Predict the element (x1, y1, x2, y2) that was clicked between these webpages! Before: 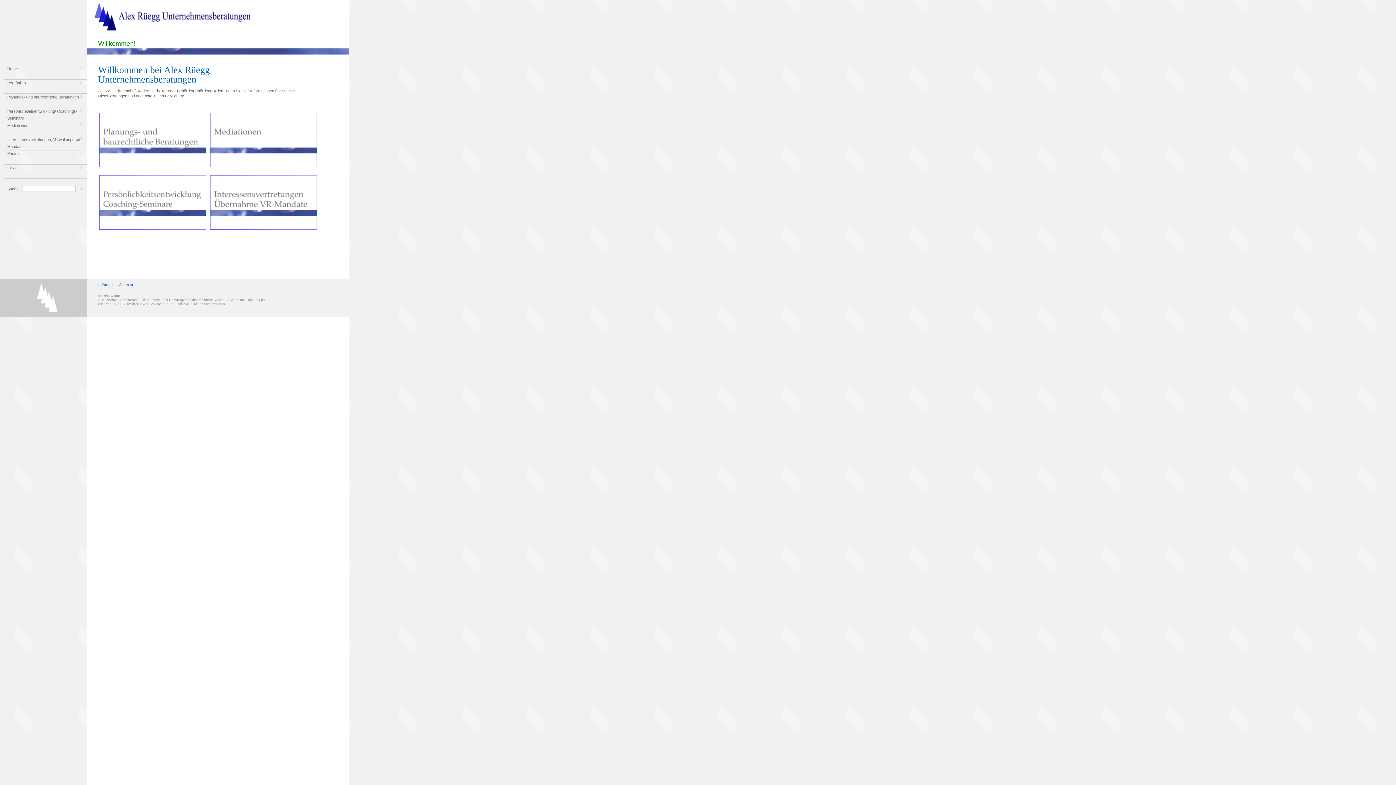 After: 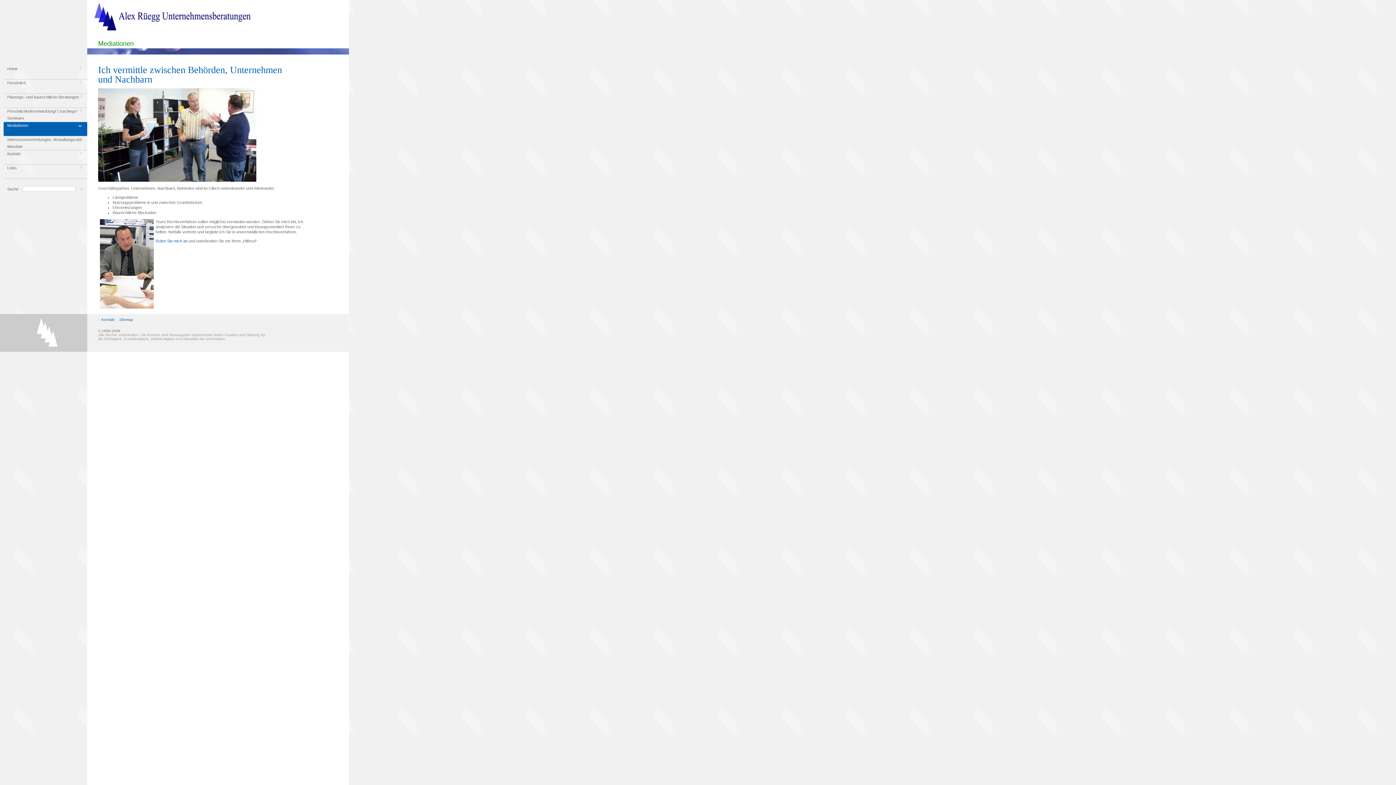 Action: bbox: (3, 122, 87, 136) label: Mediationen